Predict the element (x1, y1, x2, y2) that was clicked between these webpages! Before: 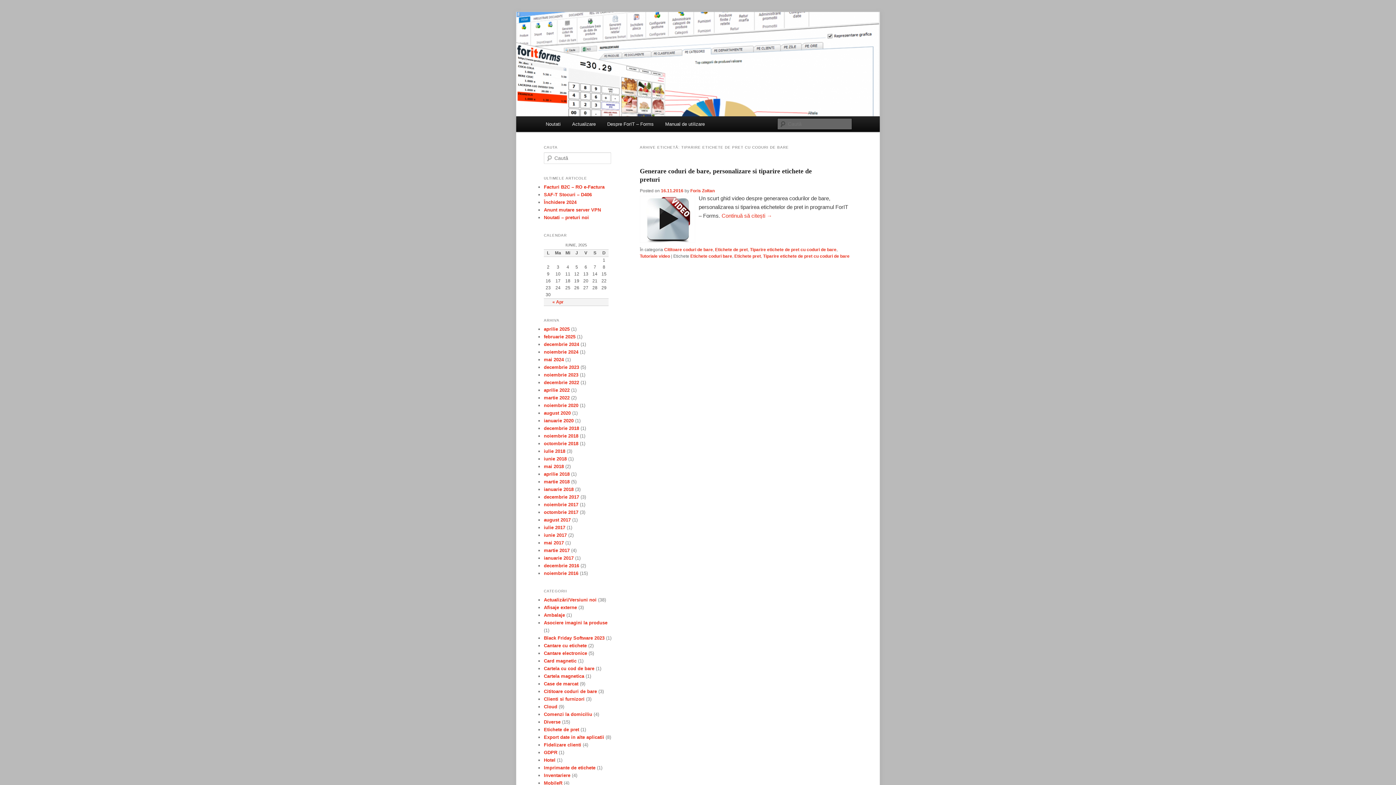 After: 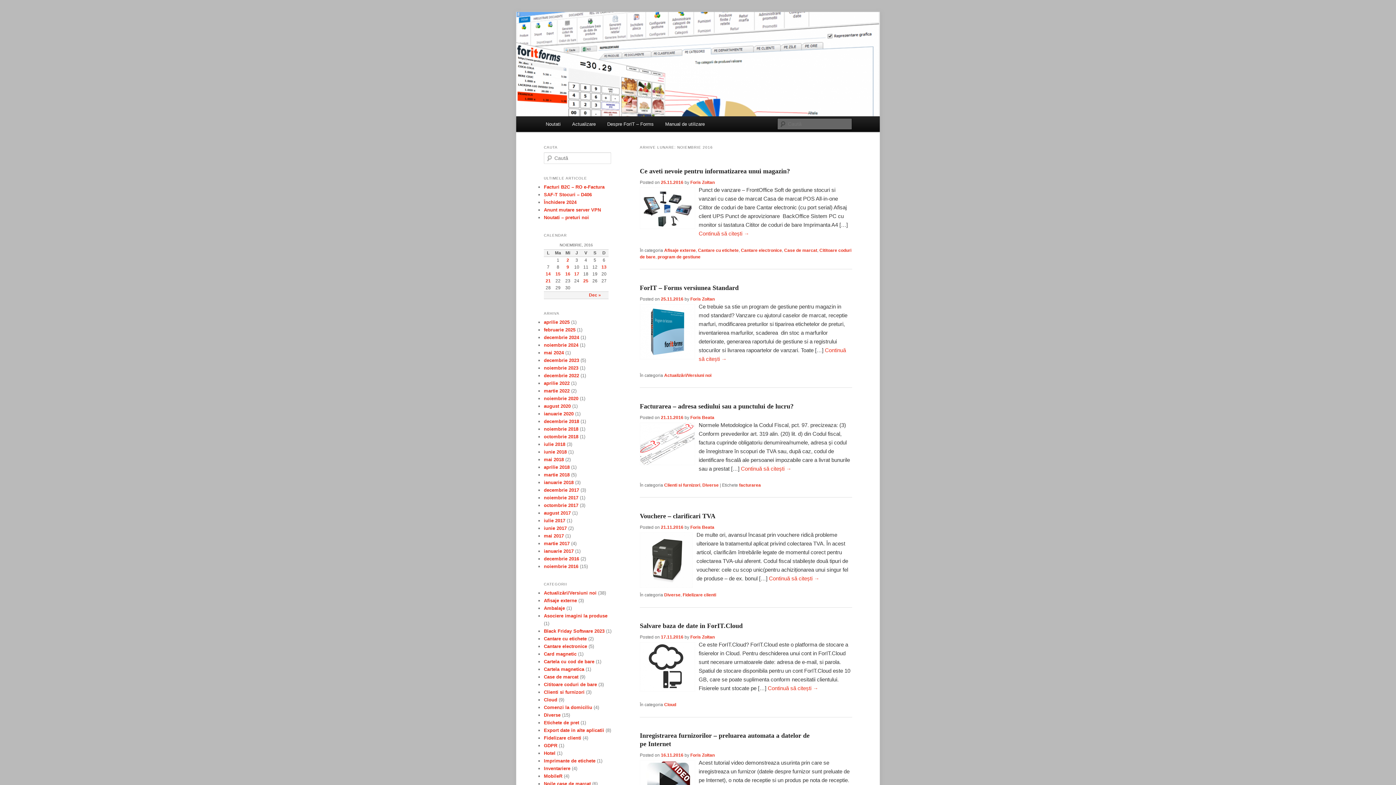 Action: label: noiembrie 2016 bbox: (544, 570, 578, 576)